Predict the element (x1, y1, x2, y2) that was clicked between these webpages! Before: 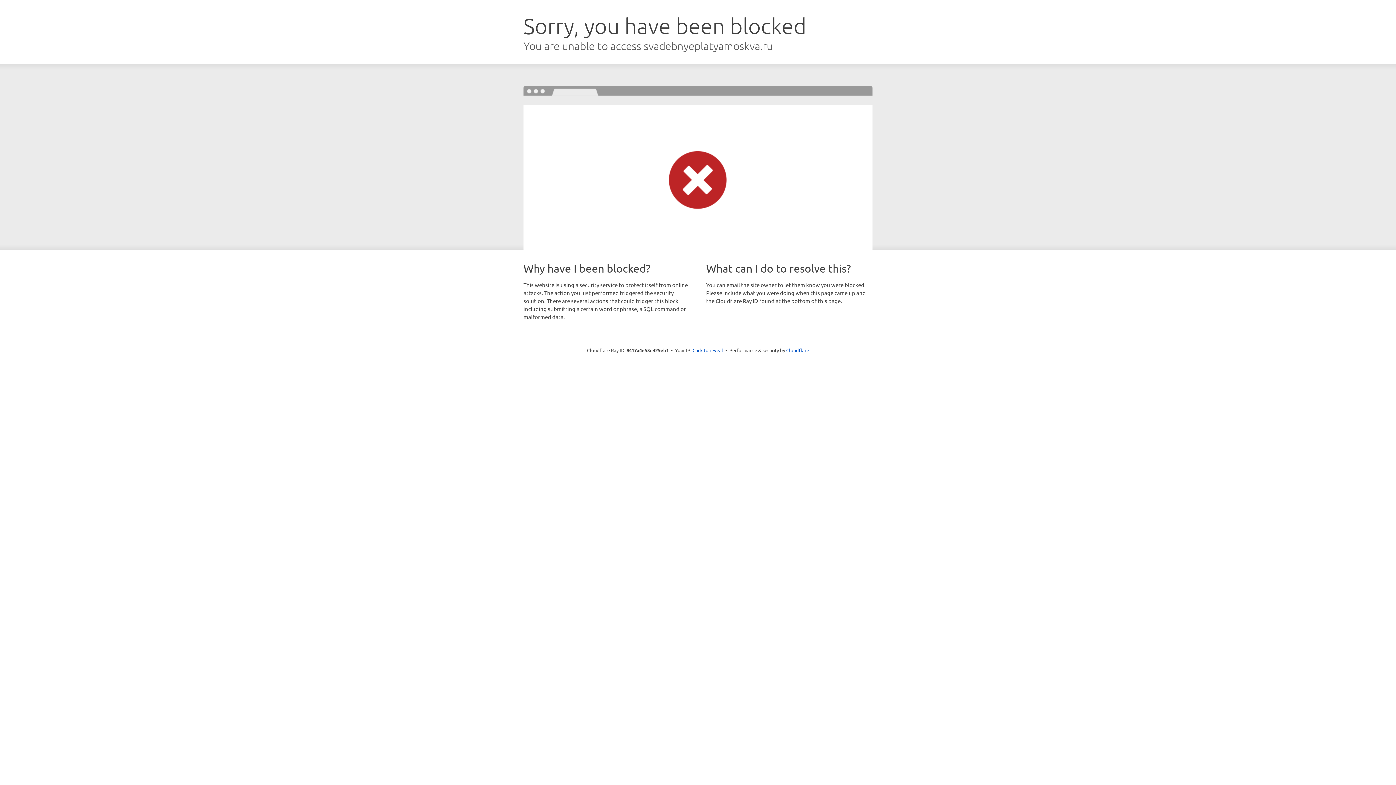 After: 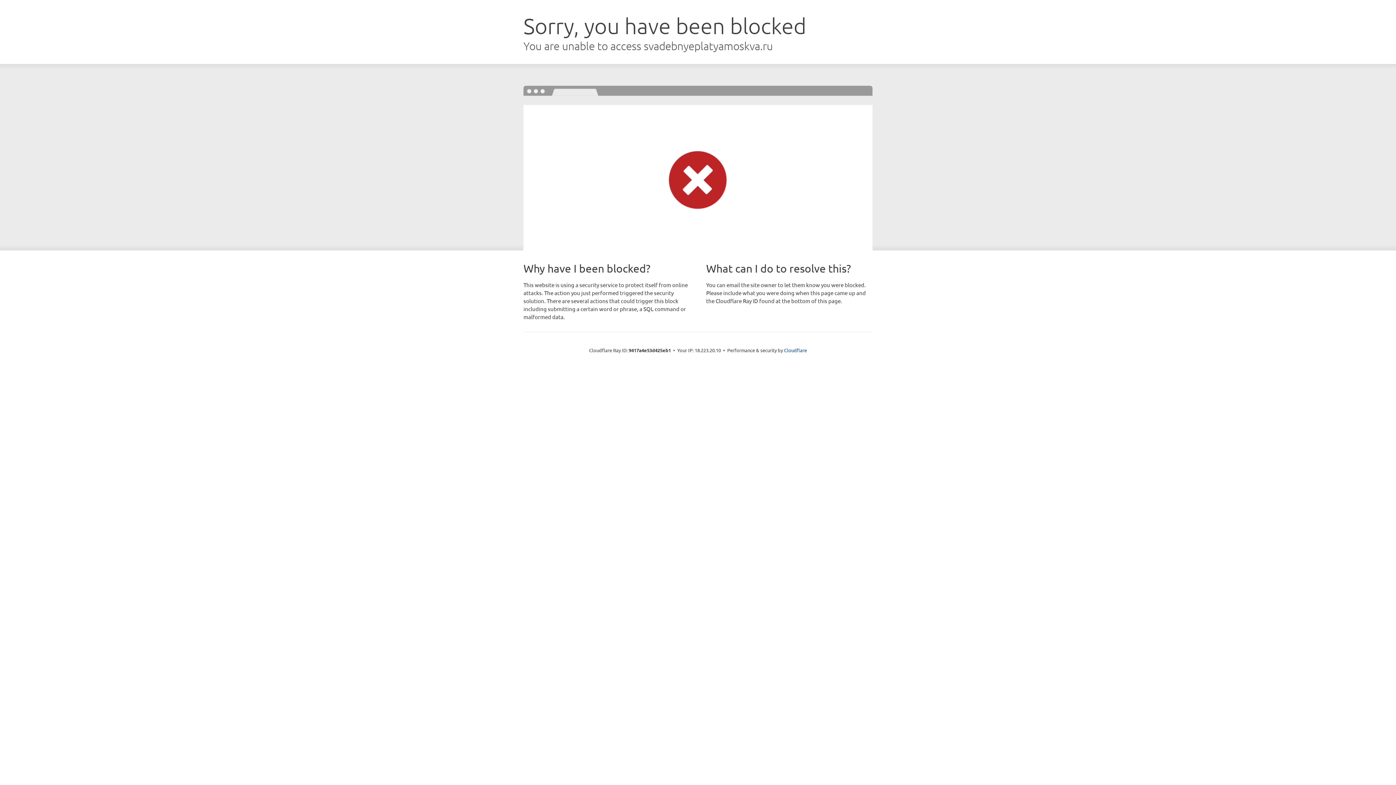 Action: bbox: (692, 346, 723, 353) label: Click to reveal